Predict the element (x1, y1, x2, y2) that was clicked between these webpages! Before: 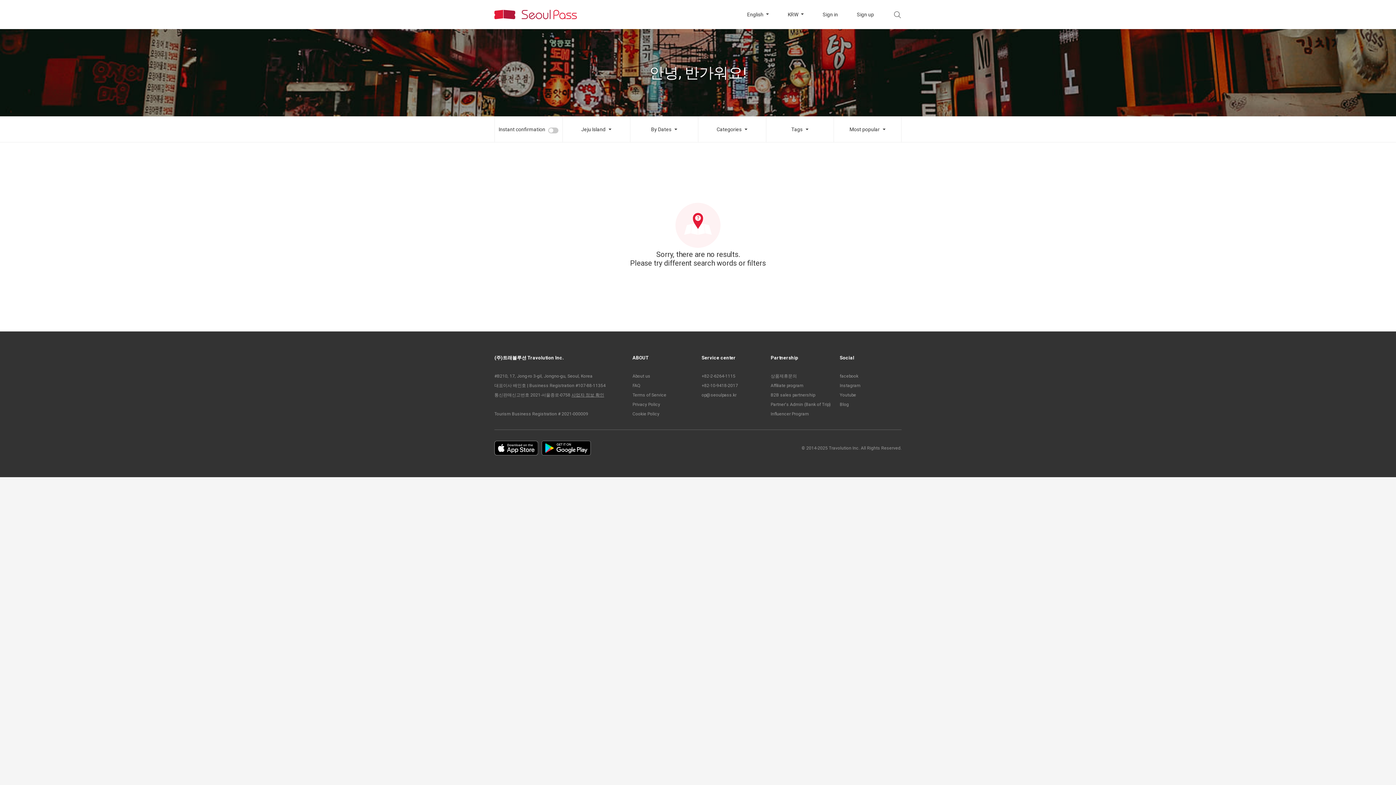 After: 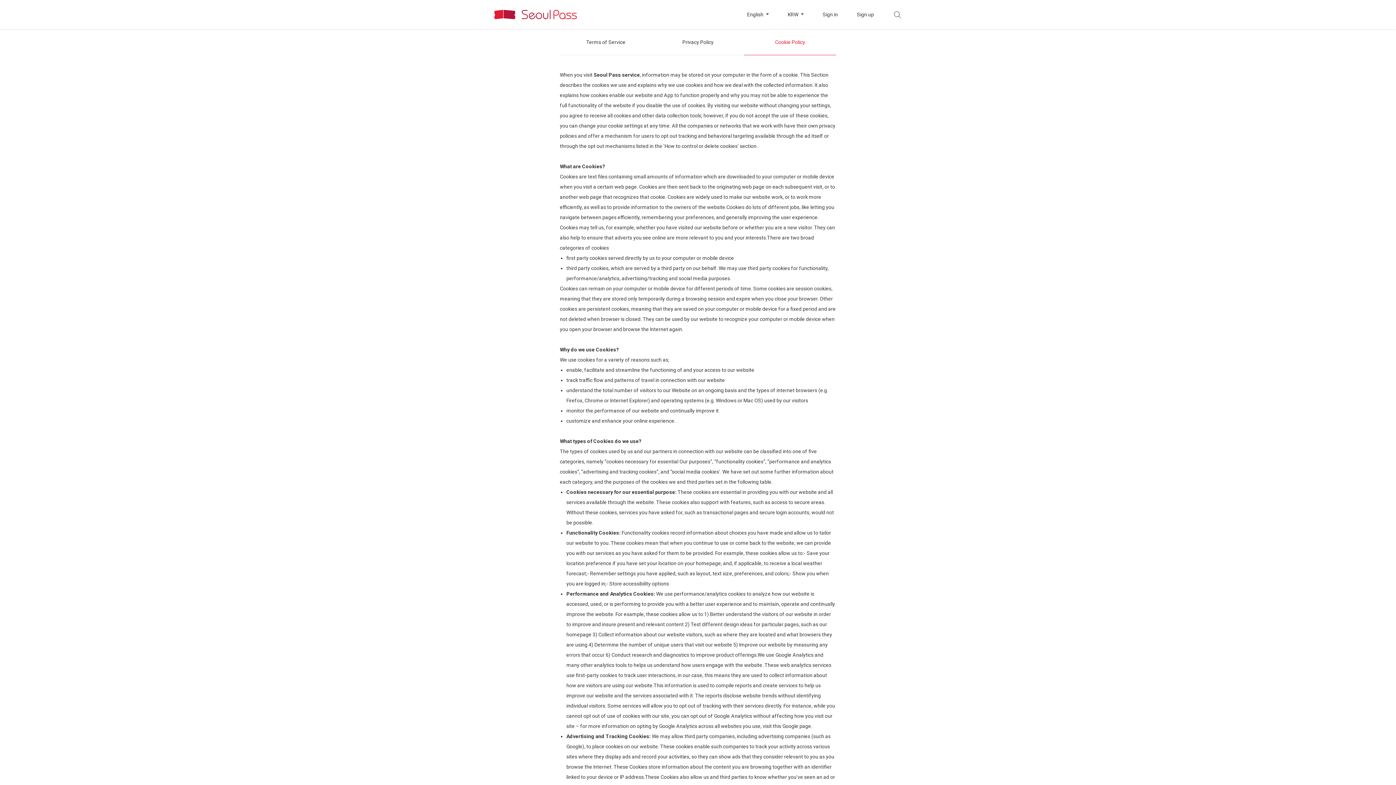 Action: bbox: (632, 409, 694, 418) label: Cookie Policy